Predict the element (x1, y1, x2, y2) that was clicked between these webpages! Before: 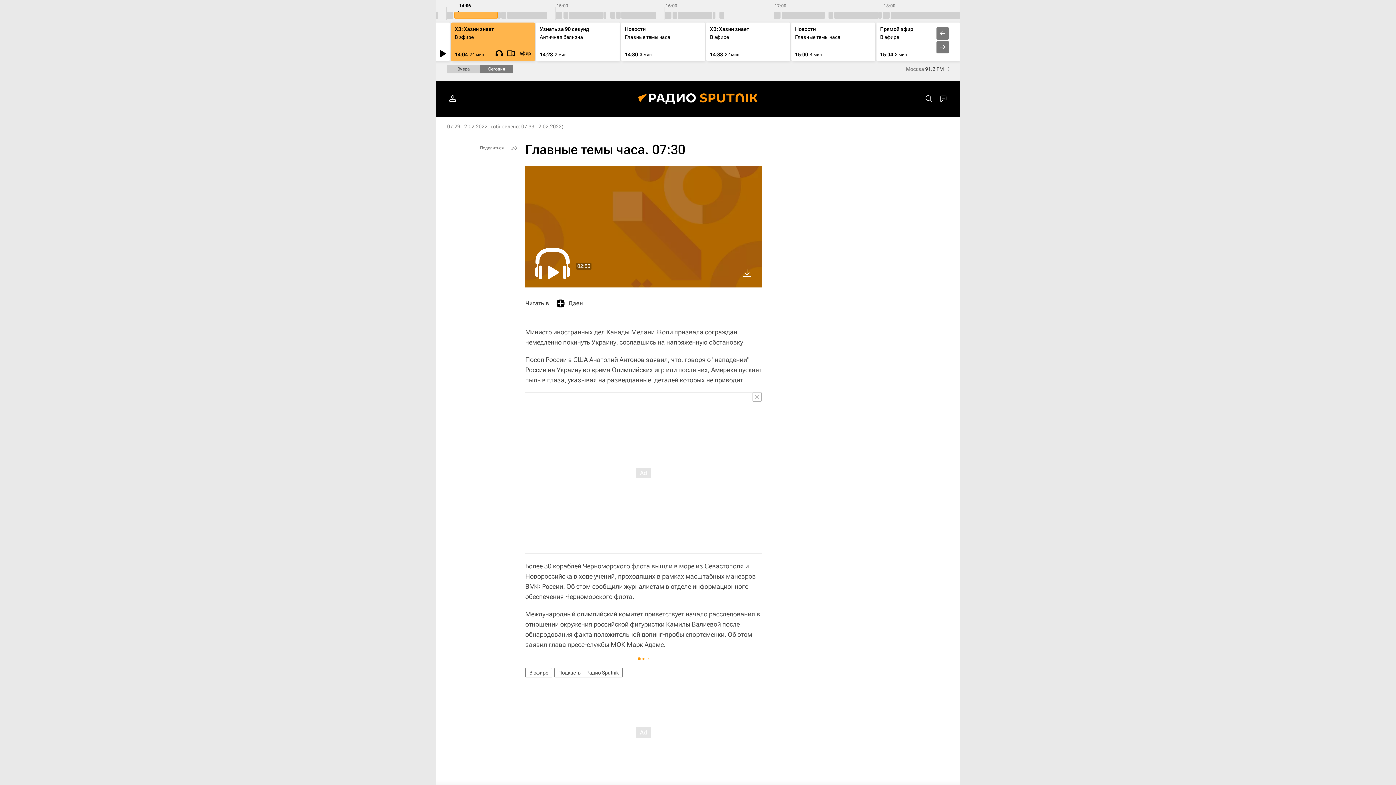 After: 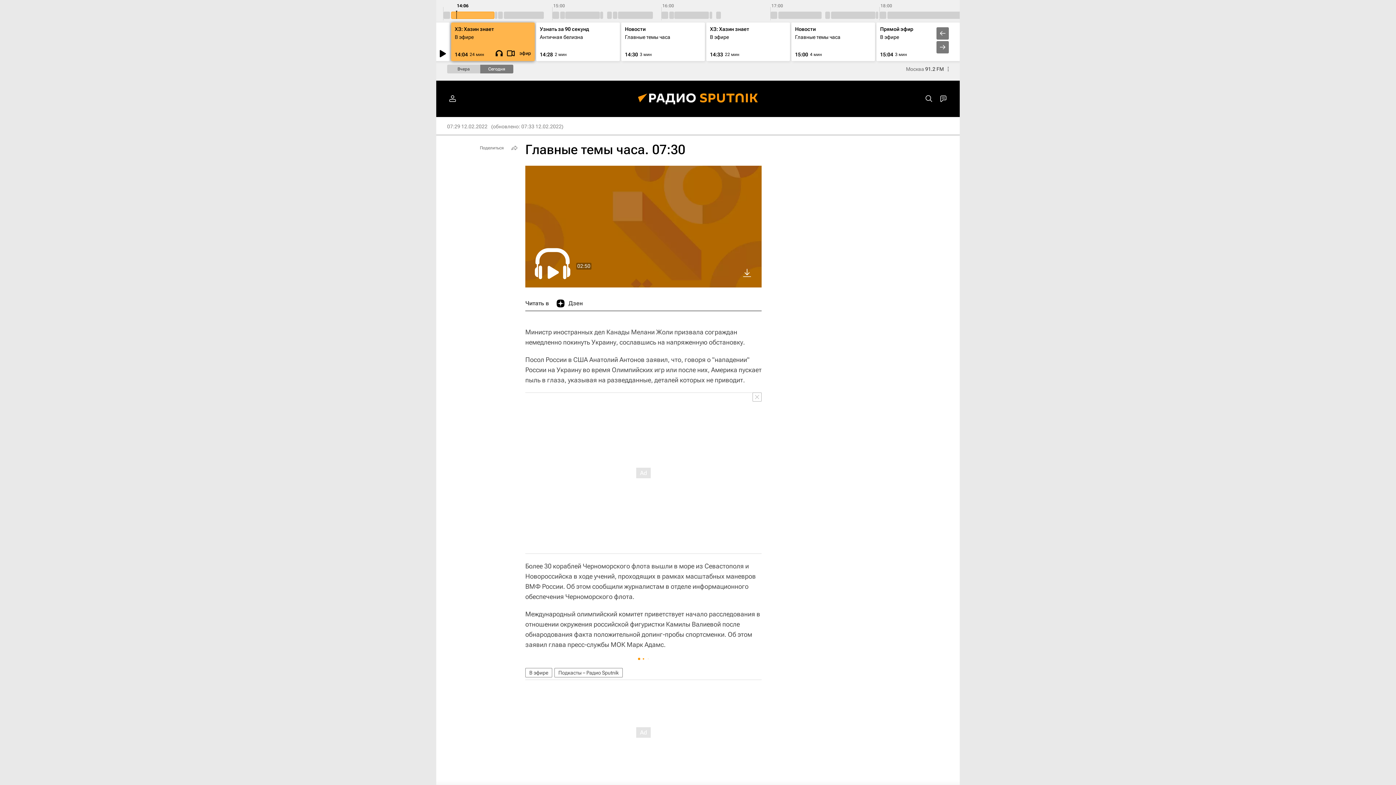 Action: bbox: (505, 47, 516, 58)